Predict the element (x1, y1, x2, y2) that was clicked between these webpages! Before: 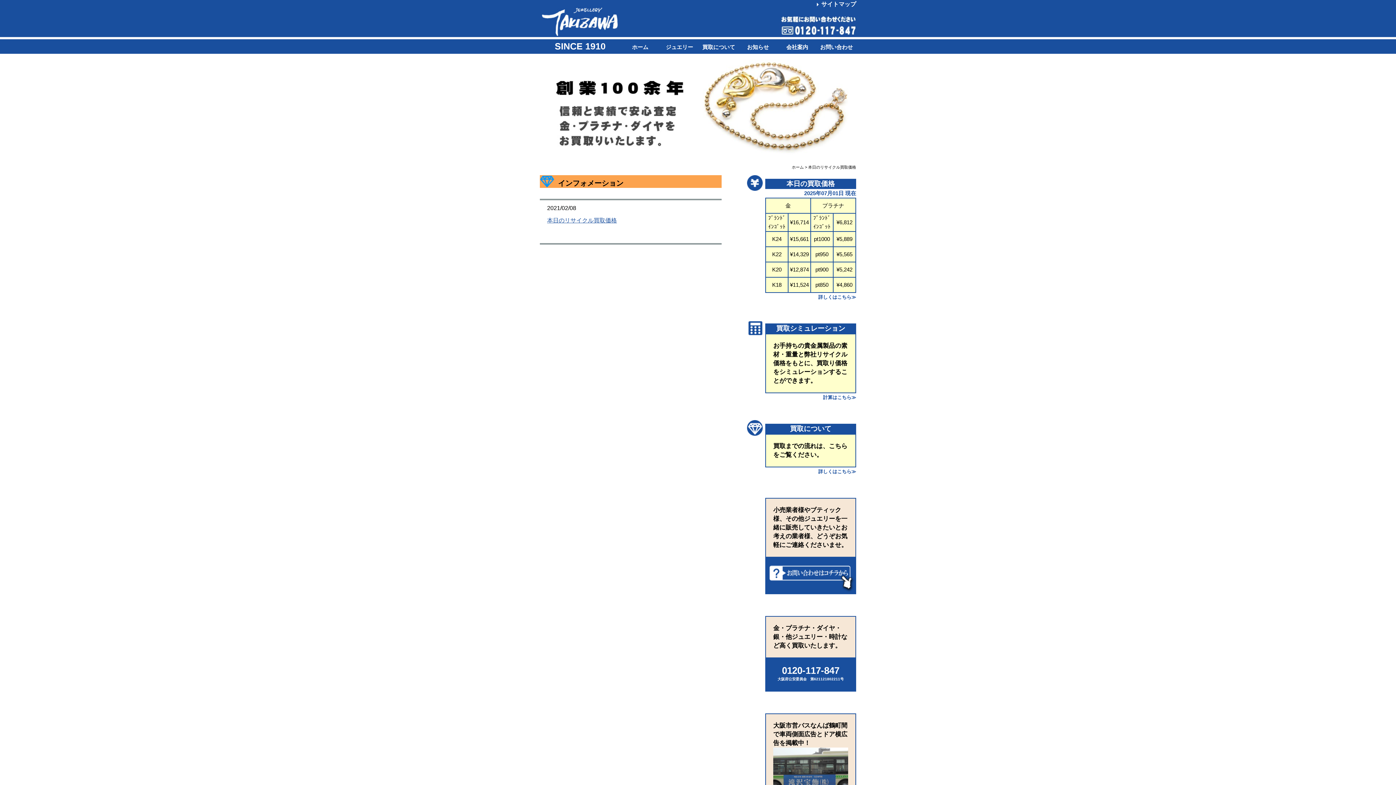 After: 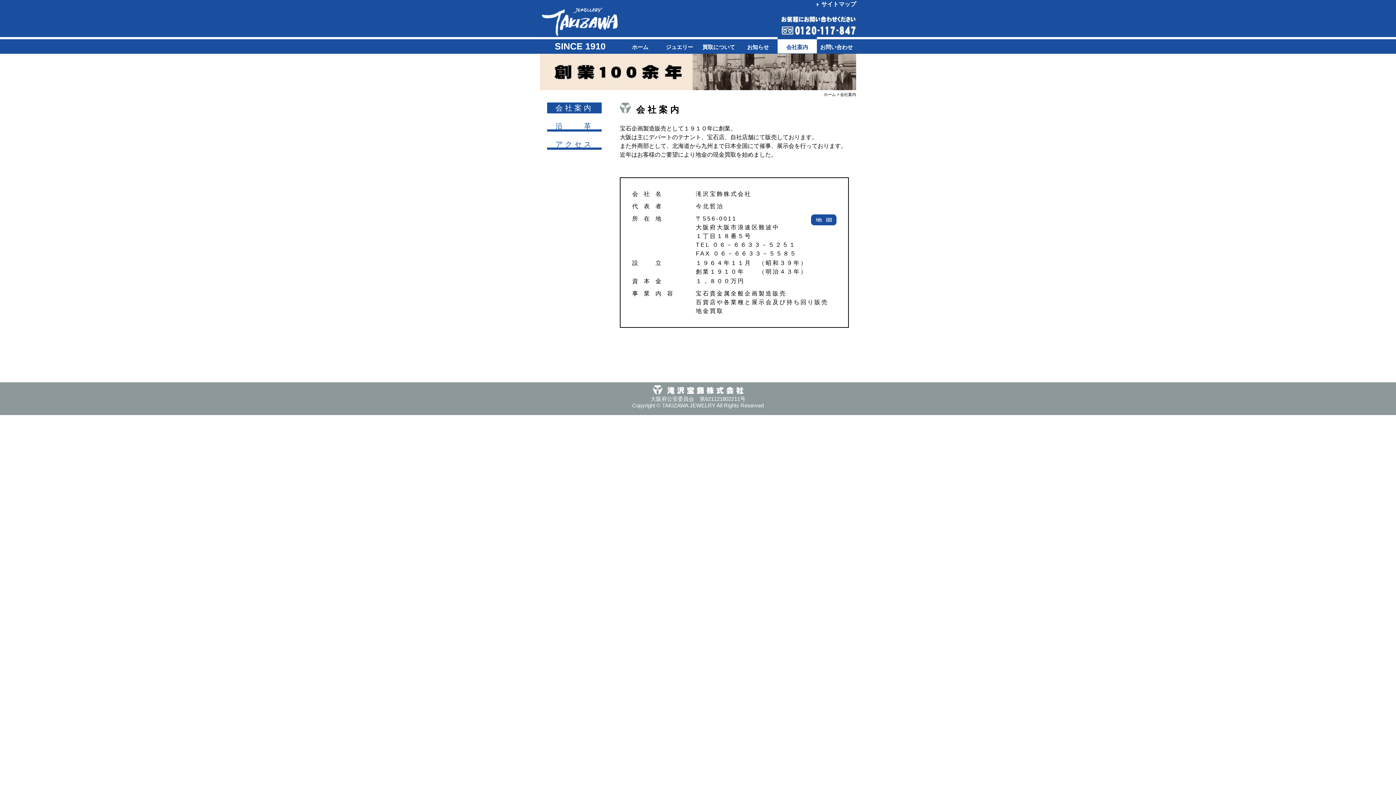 Action: label: 会社案内 bbox: (777, 37, 817, 53)